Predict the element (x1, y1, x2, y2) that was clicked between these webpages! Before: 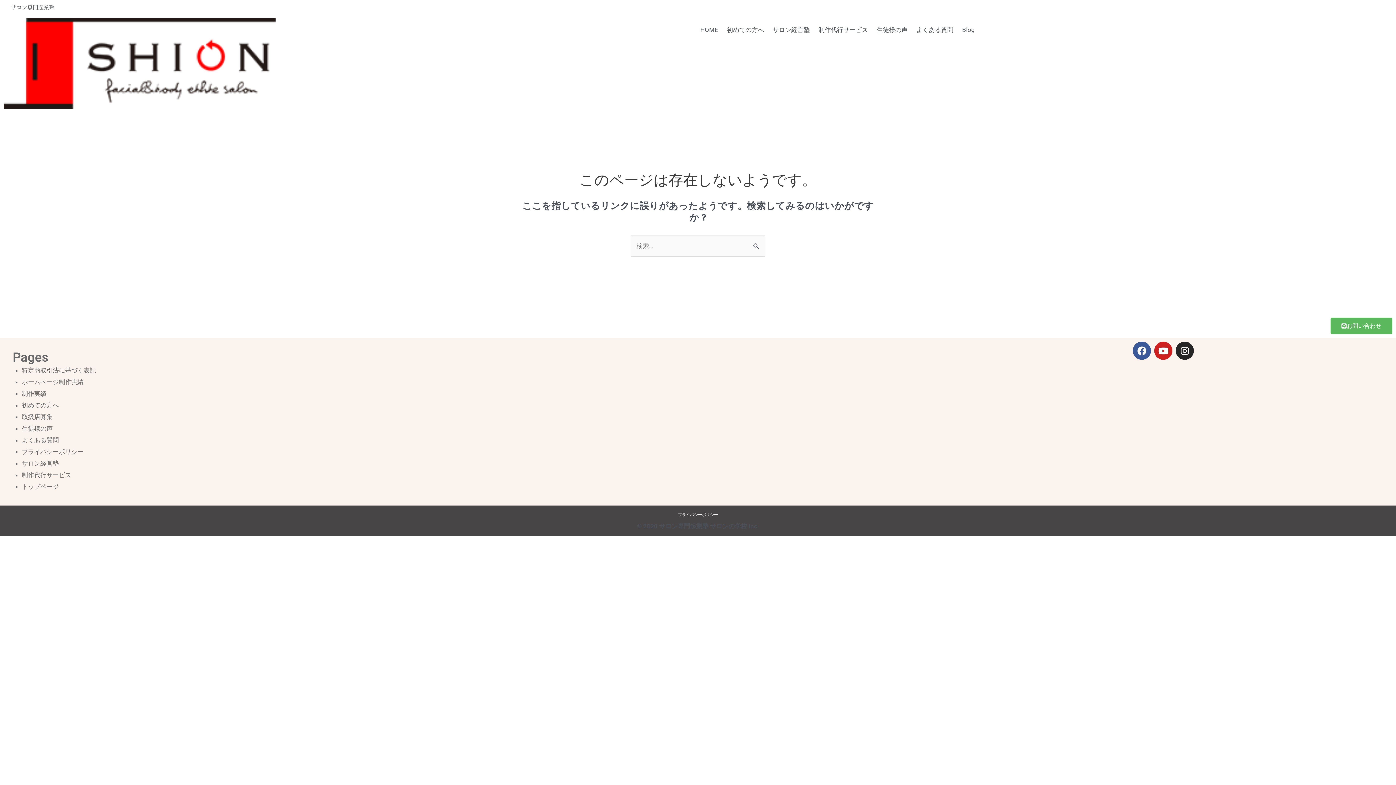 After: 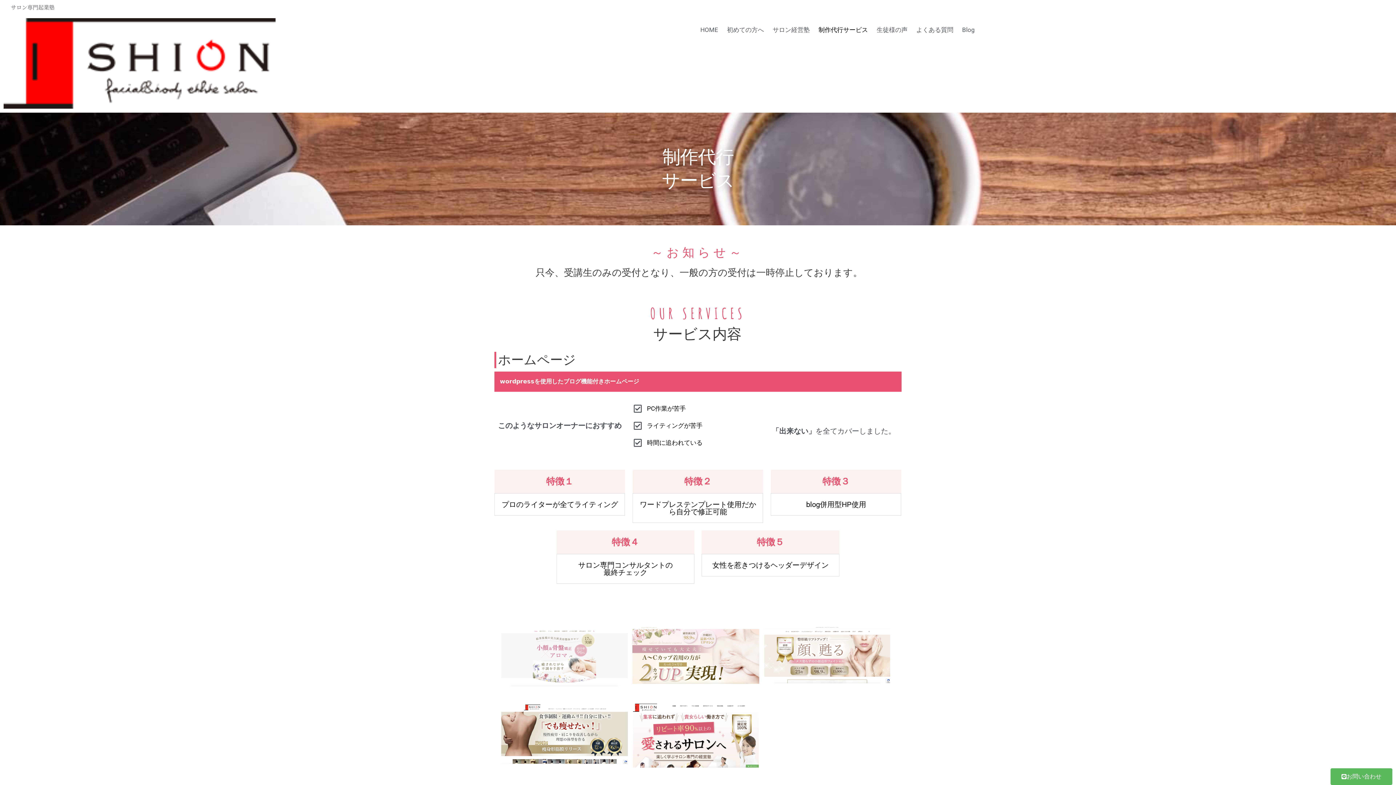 Action: label: 制作代行サービス bbox: (21, 471, 71, 479)